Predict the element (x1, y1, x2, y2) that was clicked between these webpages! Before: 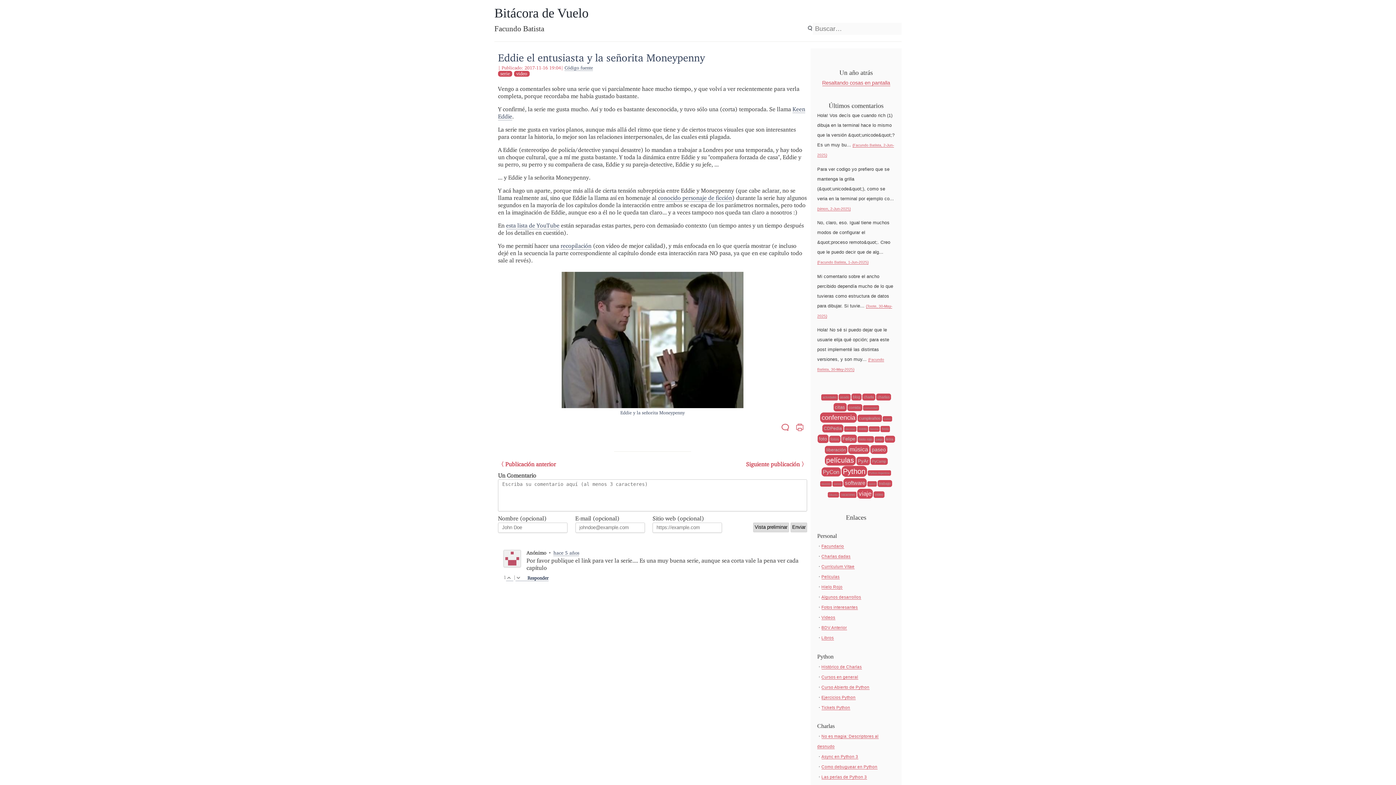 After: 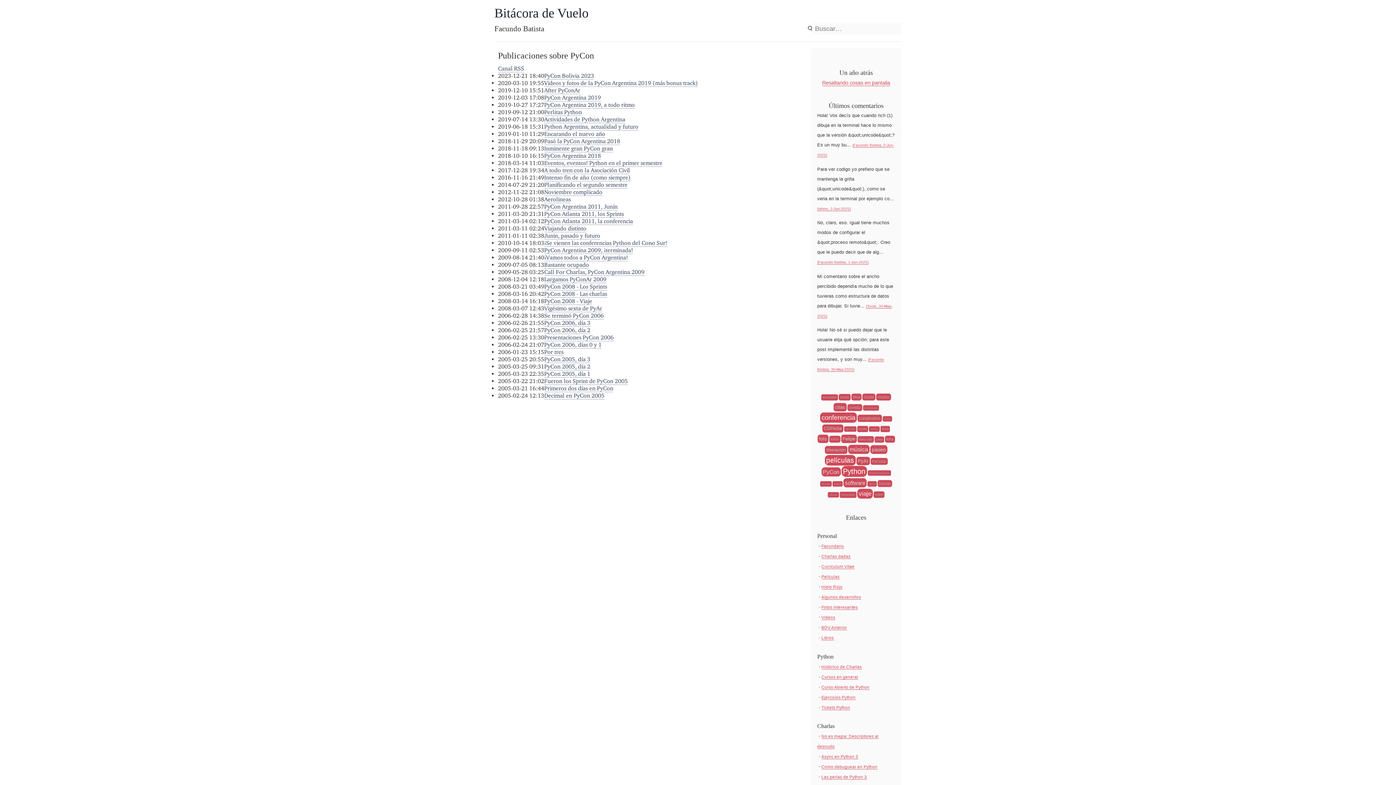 Action: bbox: (821, 467, 840, 476) label: PyCon